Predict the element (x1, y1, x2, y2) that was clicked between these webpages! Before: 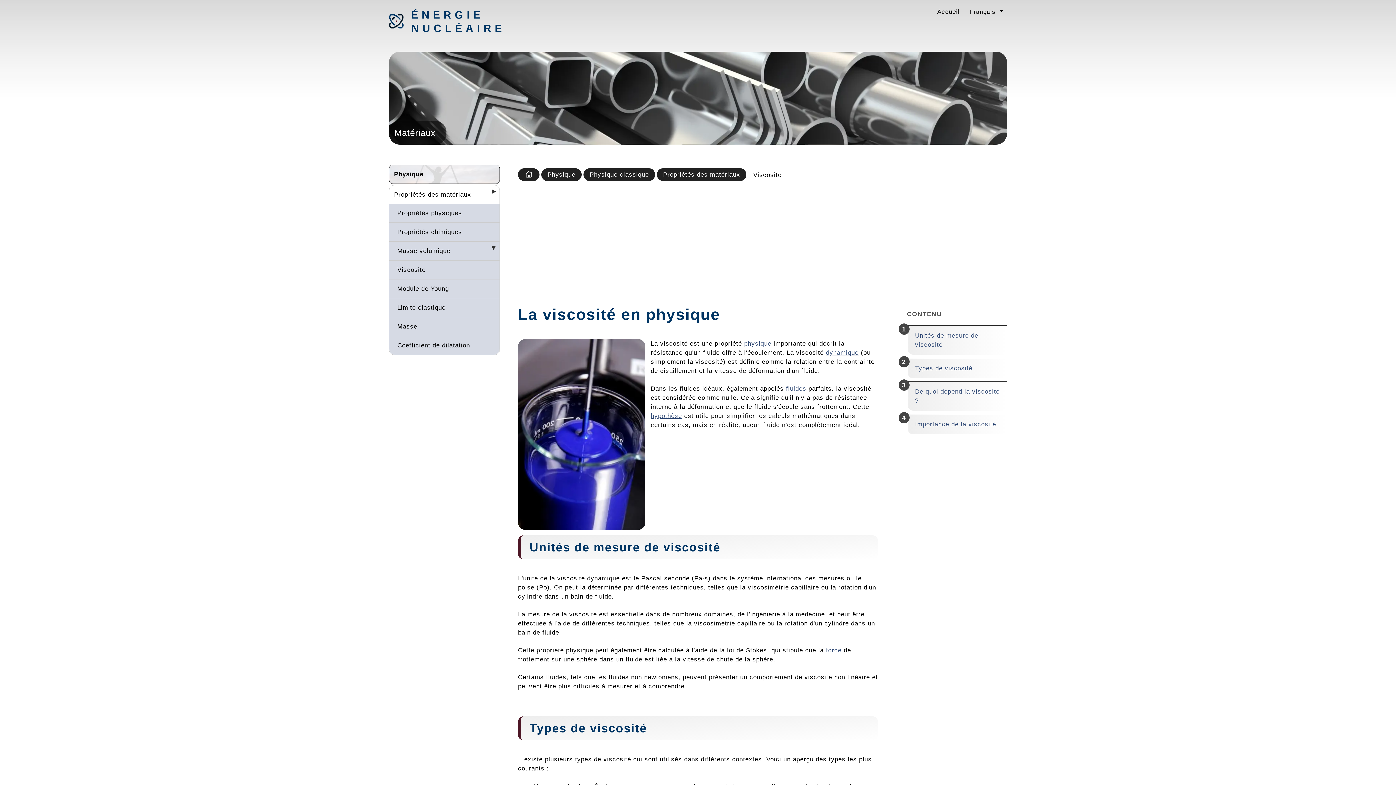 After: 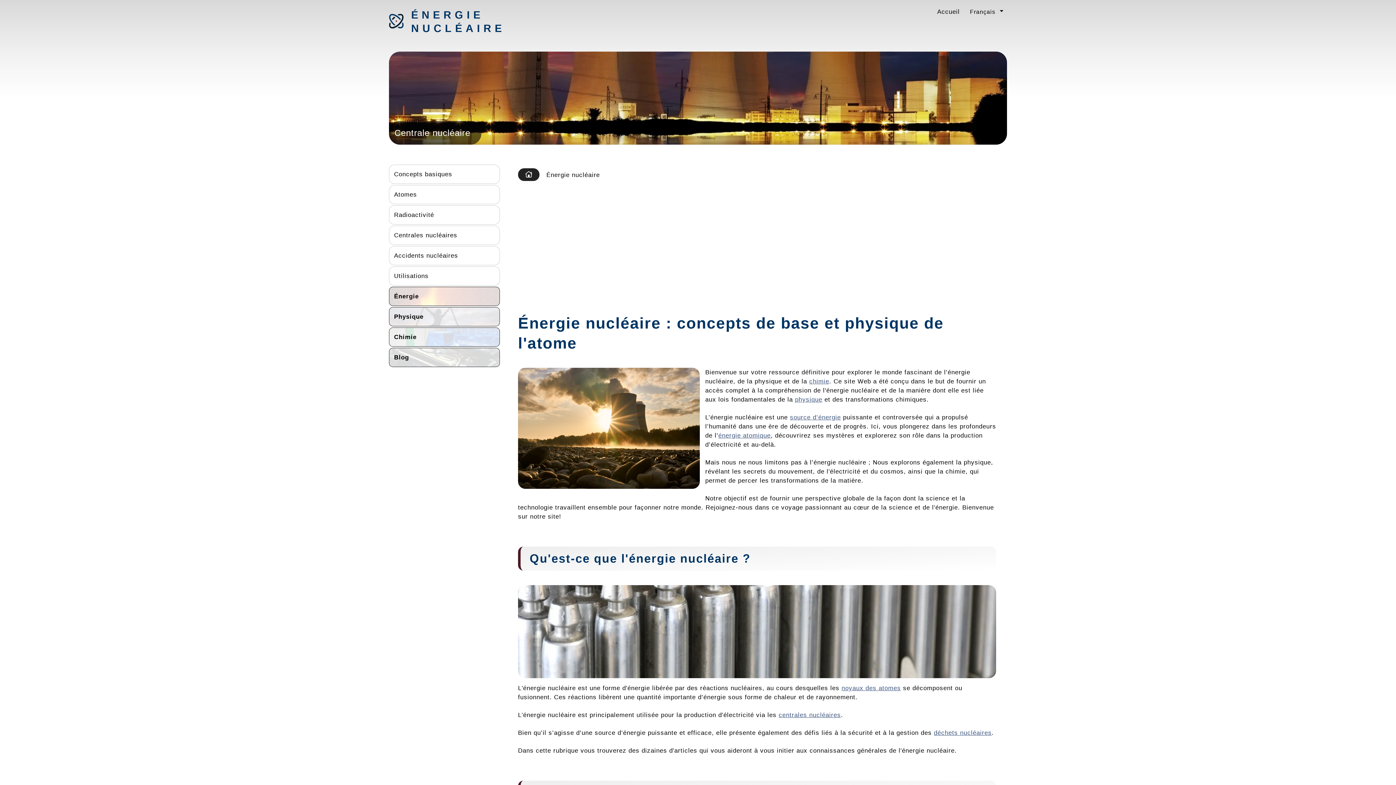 Action: bbox: (389, 13, 411, 28)